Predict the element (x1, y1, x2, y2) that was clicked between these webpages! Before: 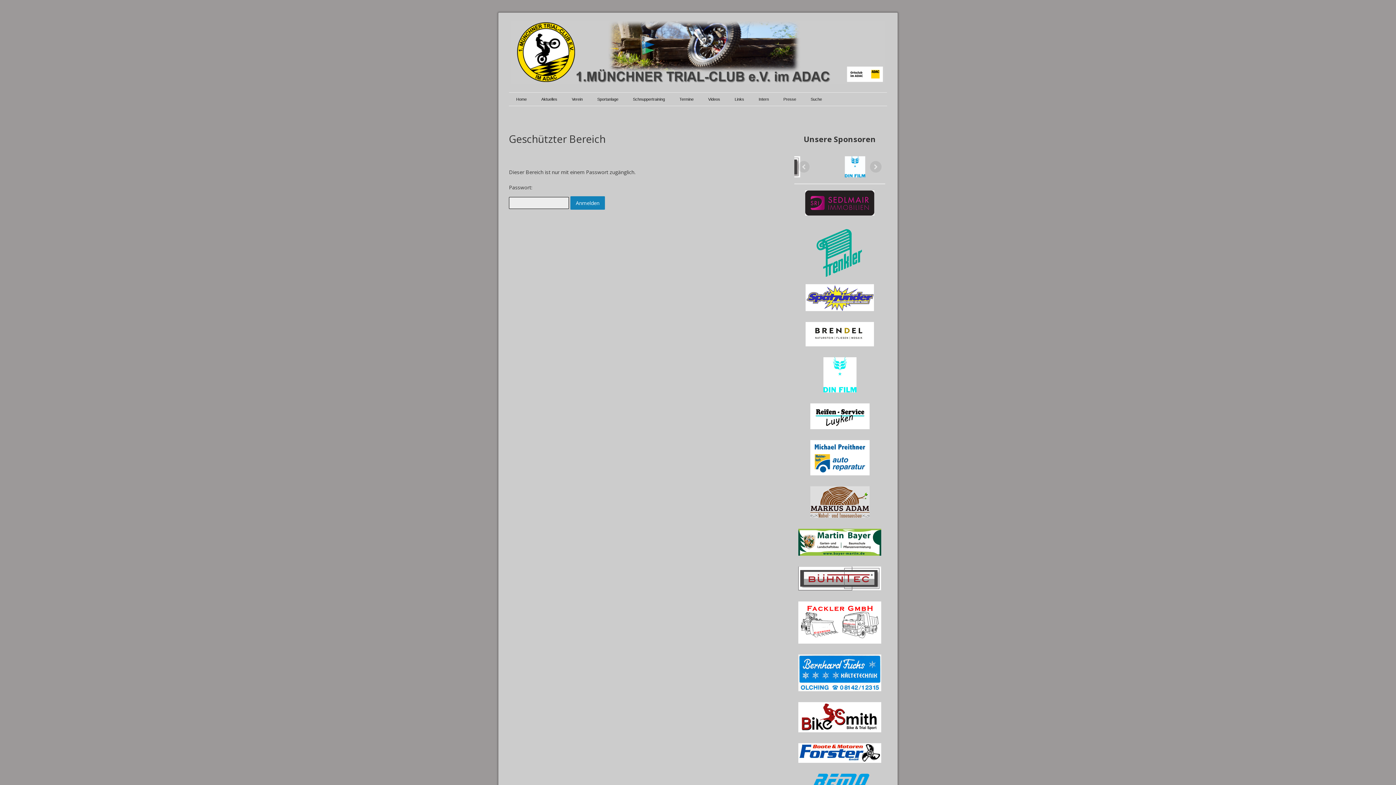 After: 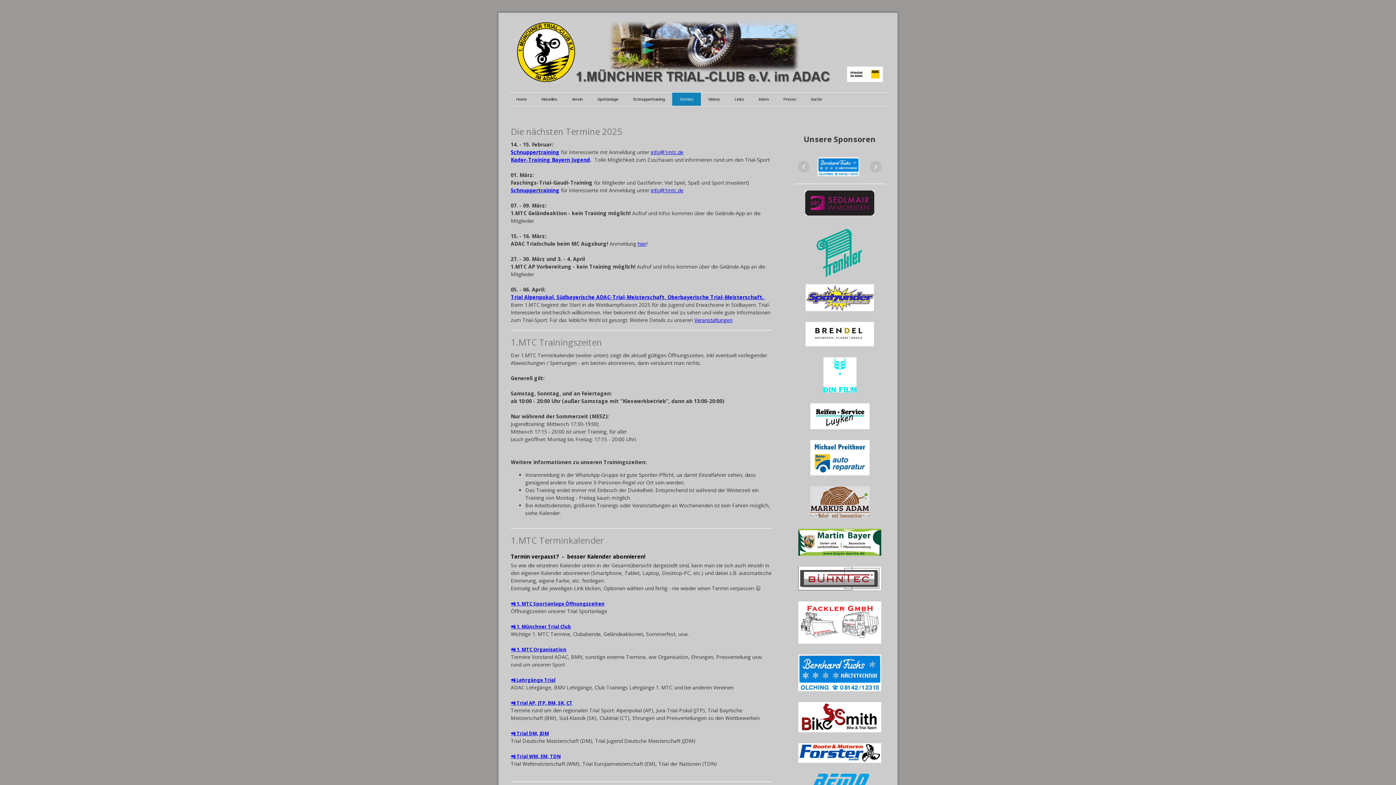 Action: label: Termine bbox: (672, 92, 701, 105)